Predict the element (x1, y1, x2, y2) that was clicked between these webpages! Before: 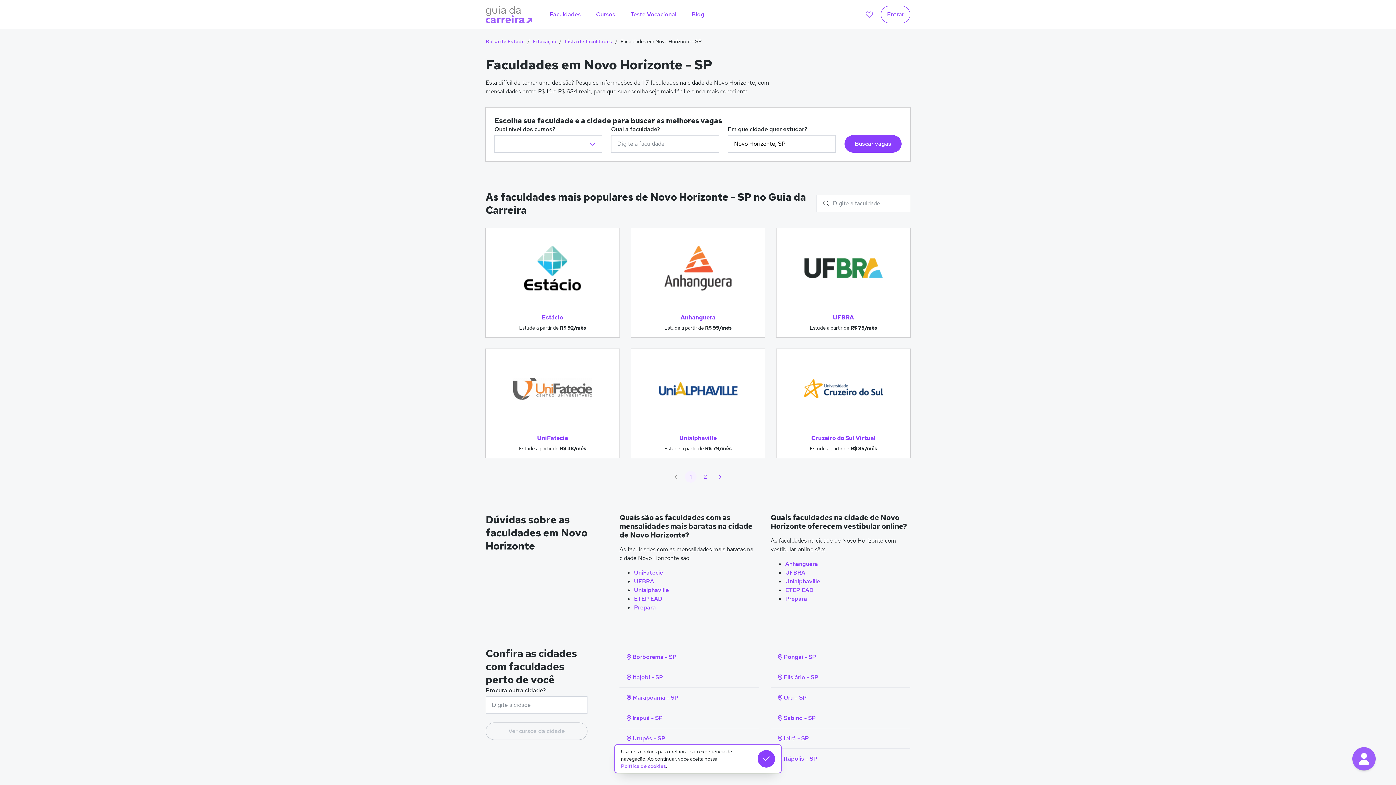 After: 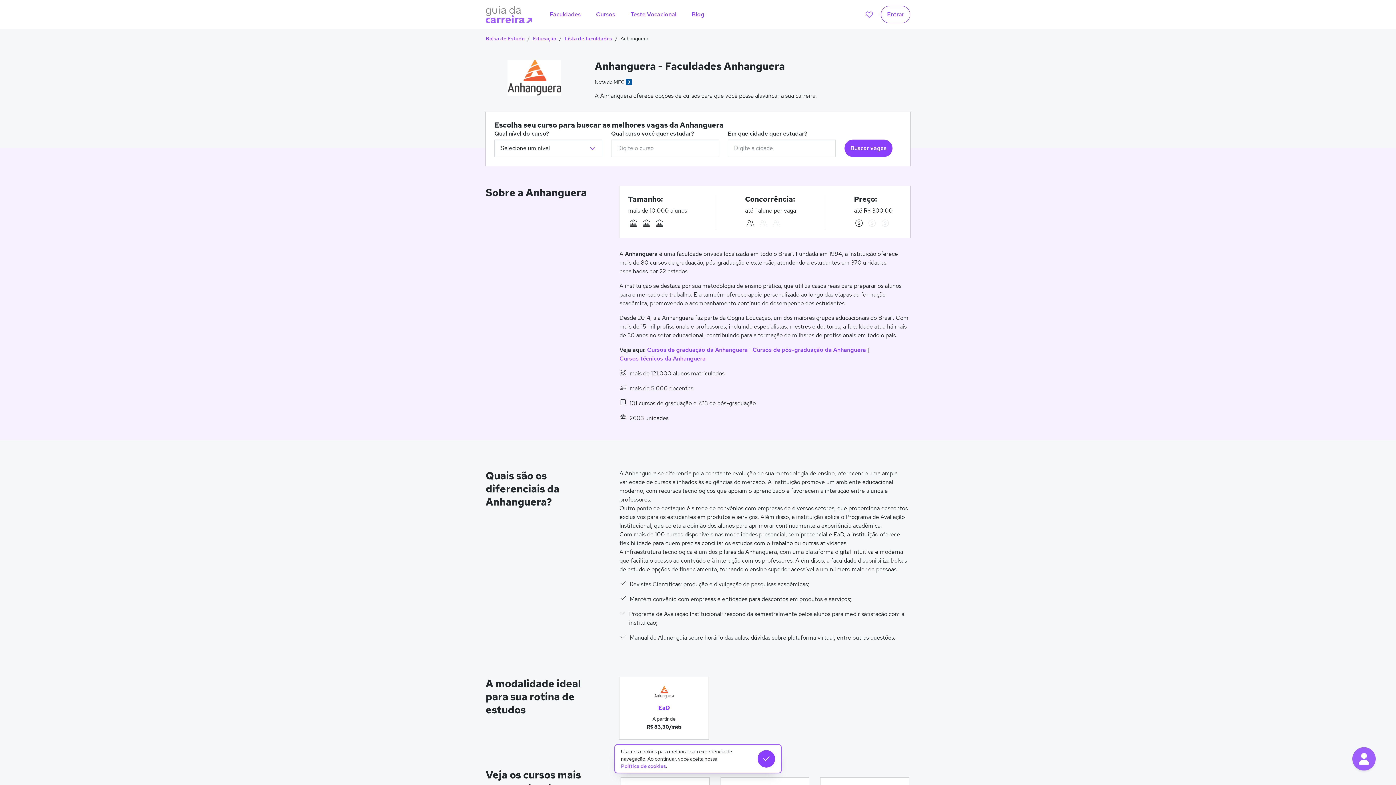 Action: label: Anhanguera
Estude a partir de R$ 99/mês bbox: (631, 228, 765, 337)